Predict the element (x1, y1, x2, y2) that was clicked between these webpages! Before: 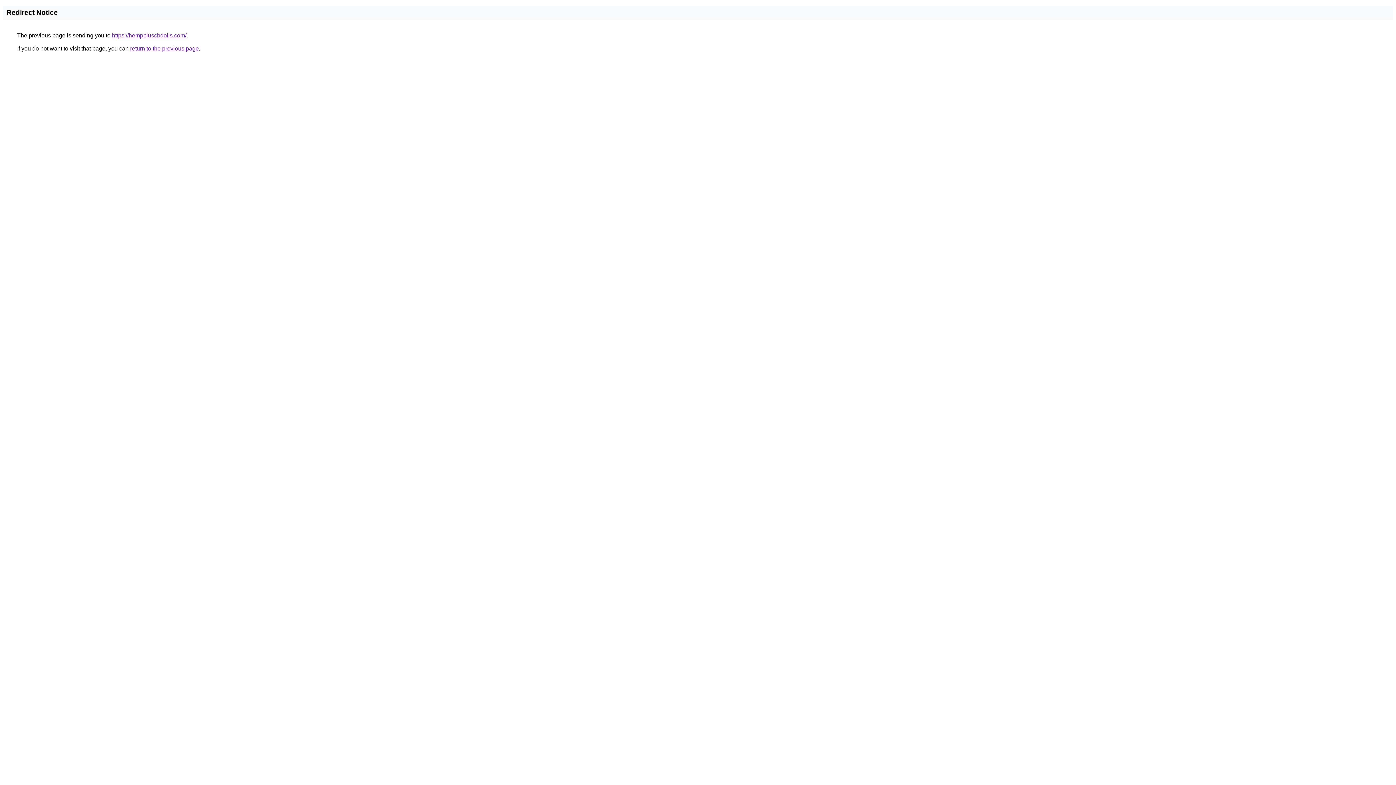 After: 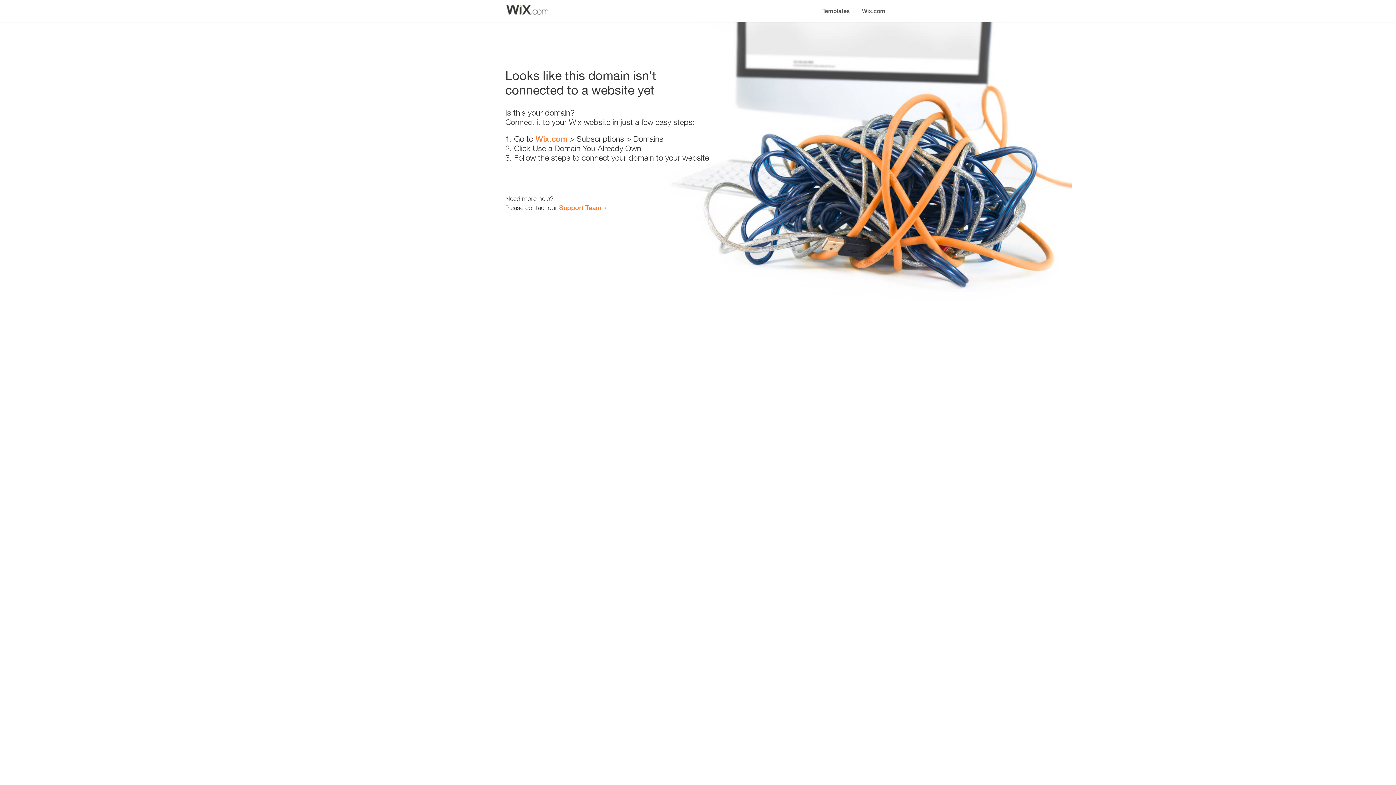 Action: label: https://hemppluscbdoils.com/ bbox: (112, 32, 186, 38)